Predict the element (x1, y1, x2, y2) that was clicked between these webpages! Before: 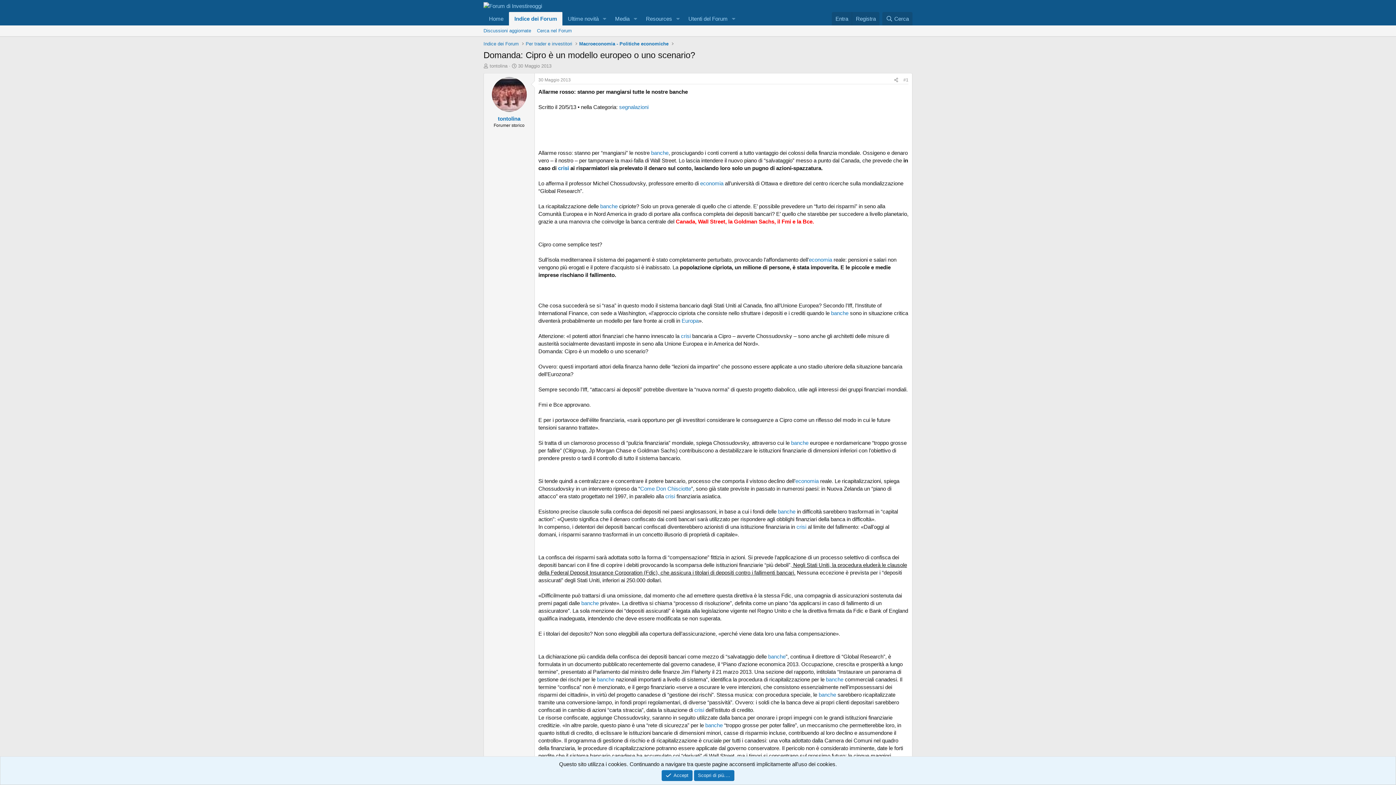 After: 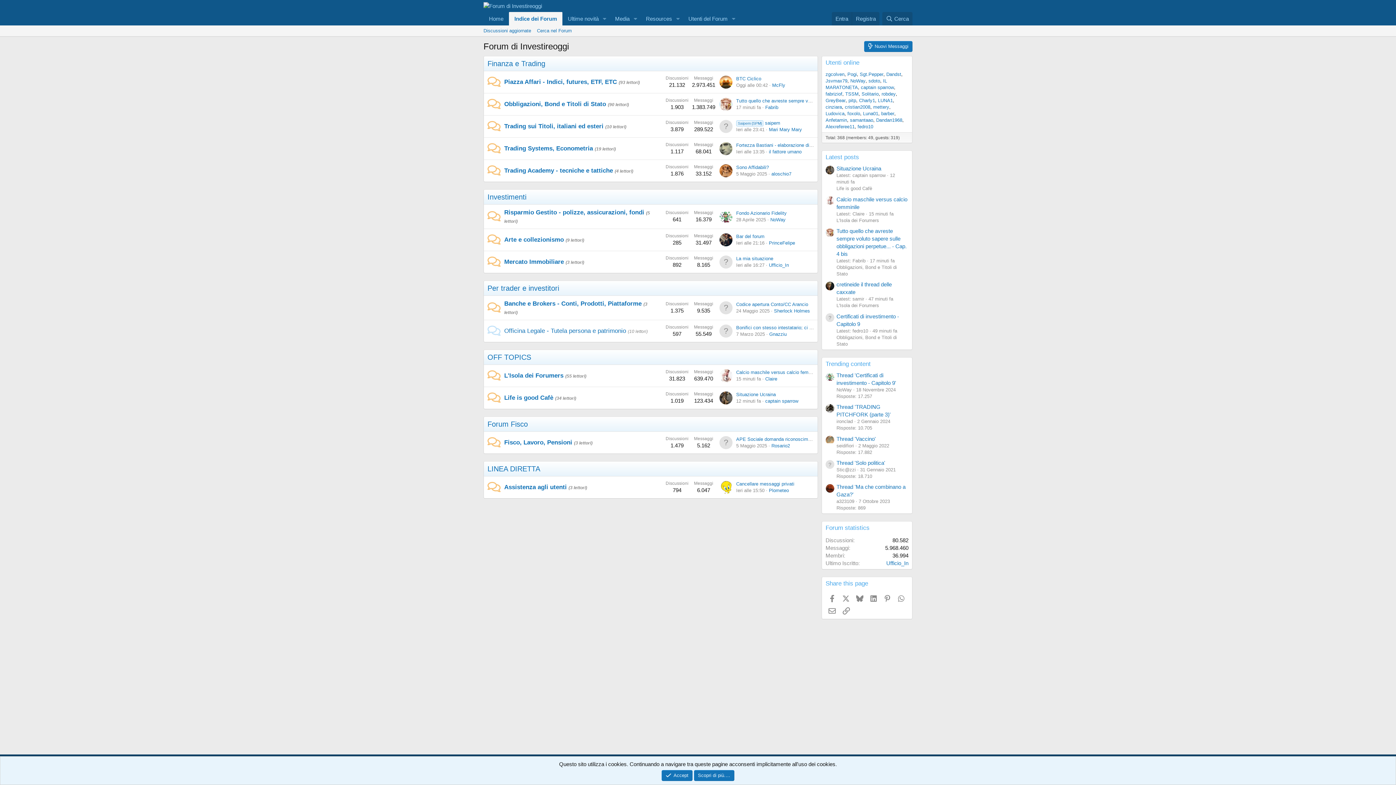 Action: label: Indice dei Forum bbox: (481, 39, 520, 48)